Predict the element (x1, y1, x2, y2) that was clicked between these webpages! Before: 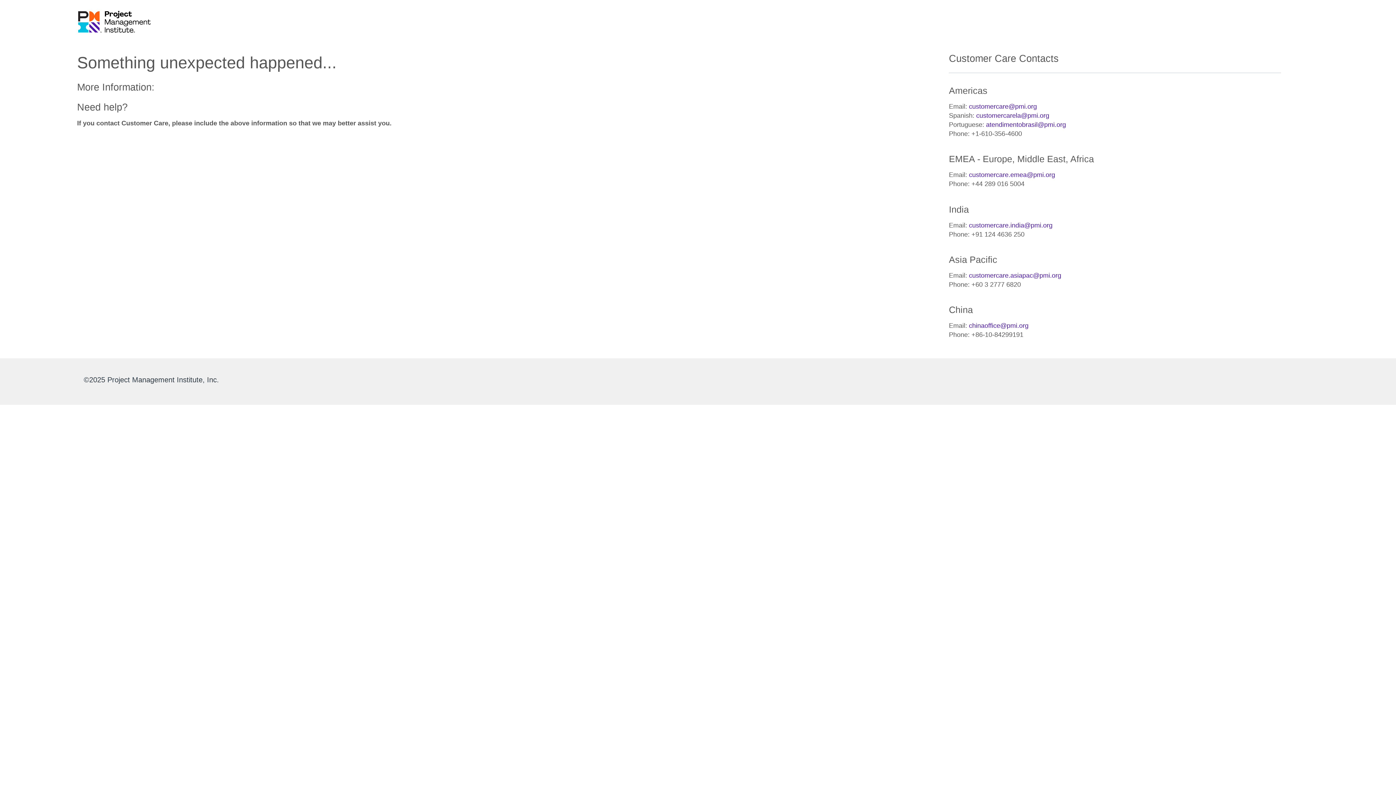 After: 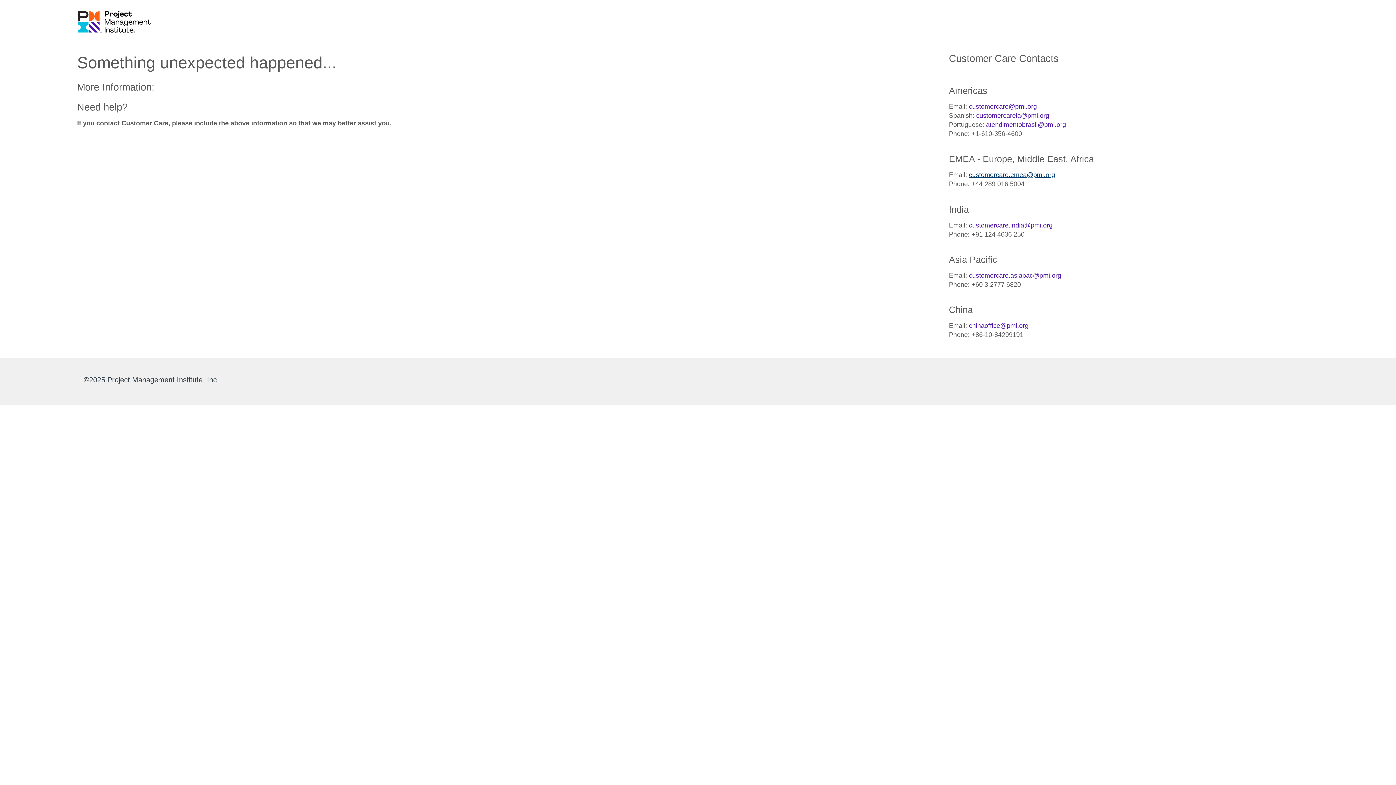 Action: label: customercare.emea@pmi.org bbox: (969, 171, 1055, 178)